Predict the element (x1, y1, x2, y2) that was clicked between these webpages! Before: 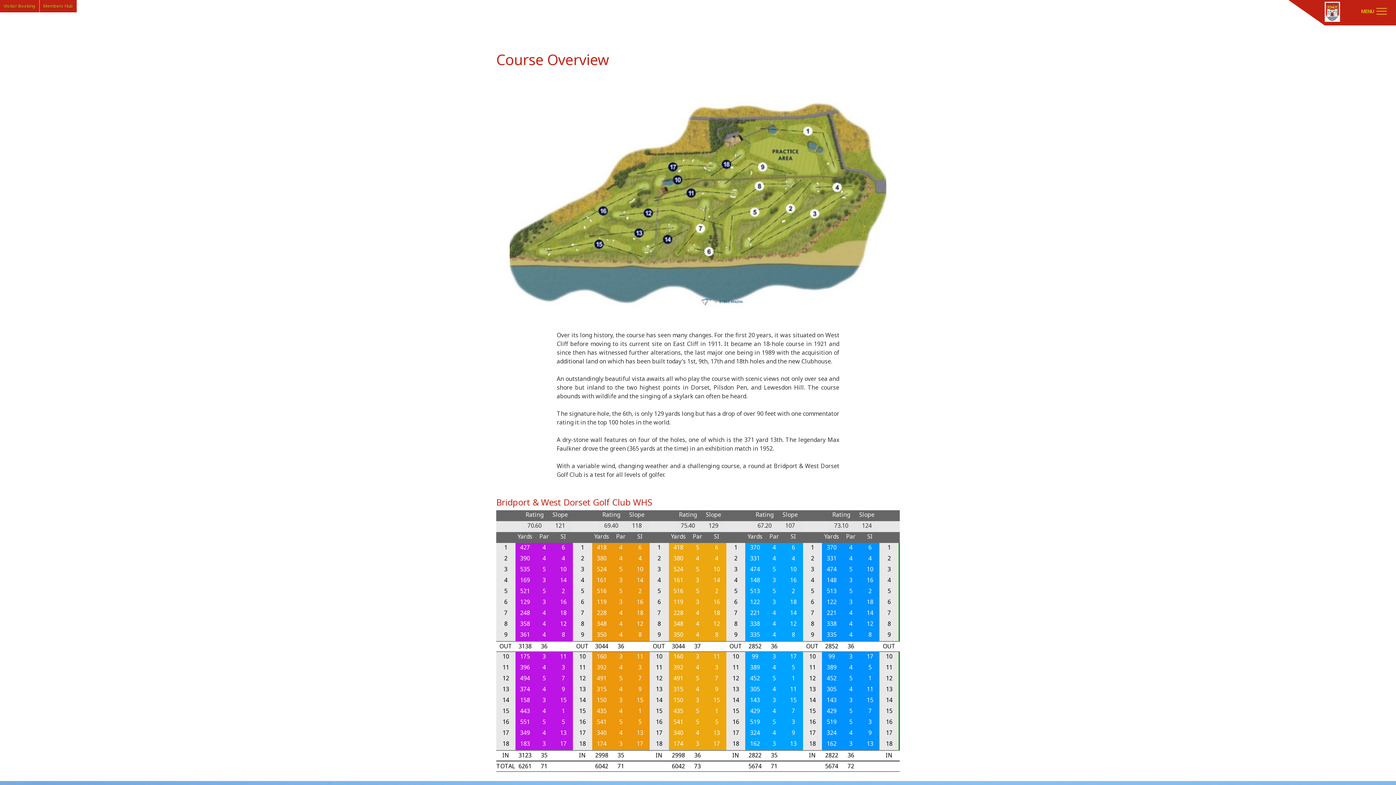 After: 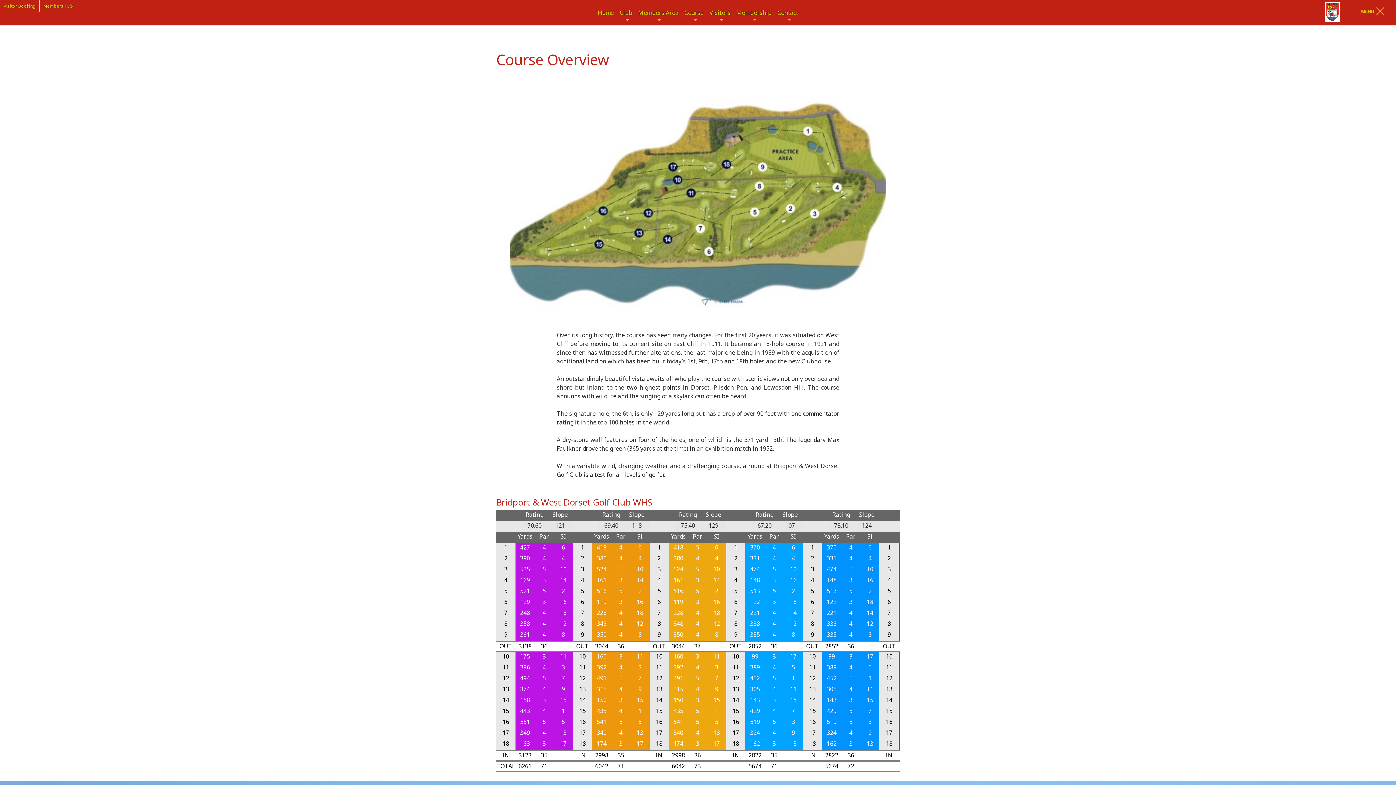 Action: label: Toggle navigation bbox: (1356, 4, 1390, 17)